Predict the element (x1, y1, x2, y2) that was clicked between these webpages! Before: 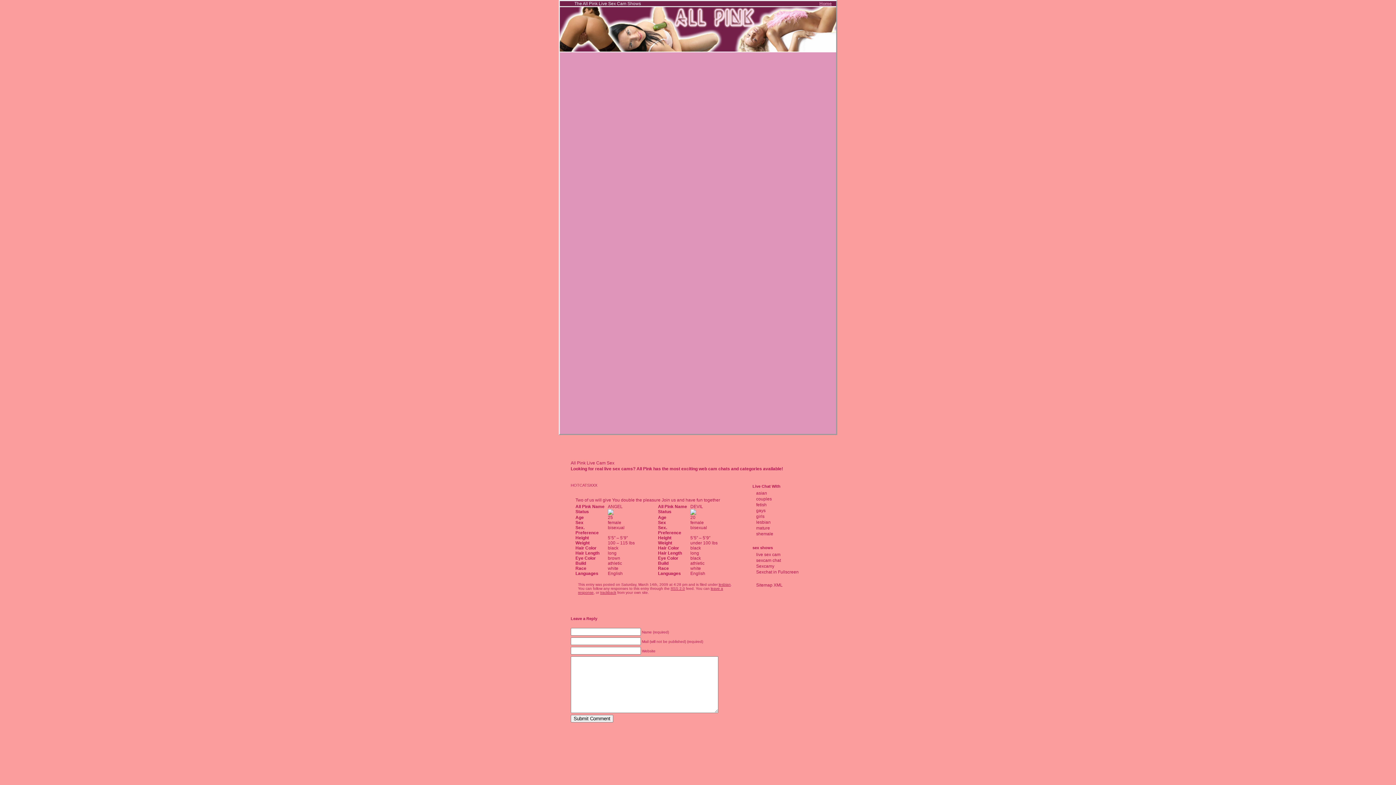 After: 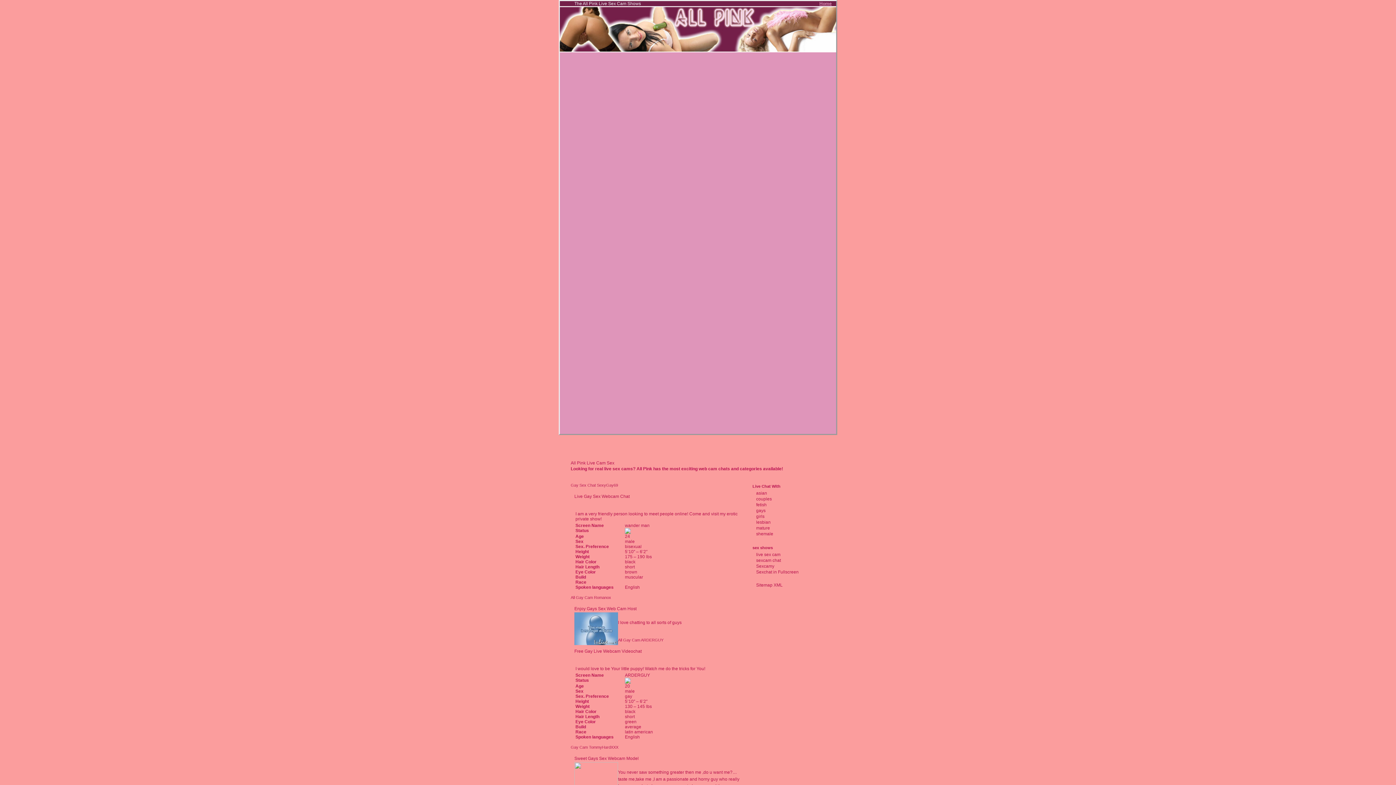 Action: bbox: (756, 508, 765, 513) label: gays